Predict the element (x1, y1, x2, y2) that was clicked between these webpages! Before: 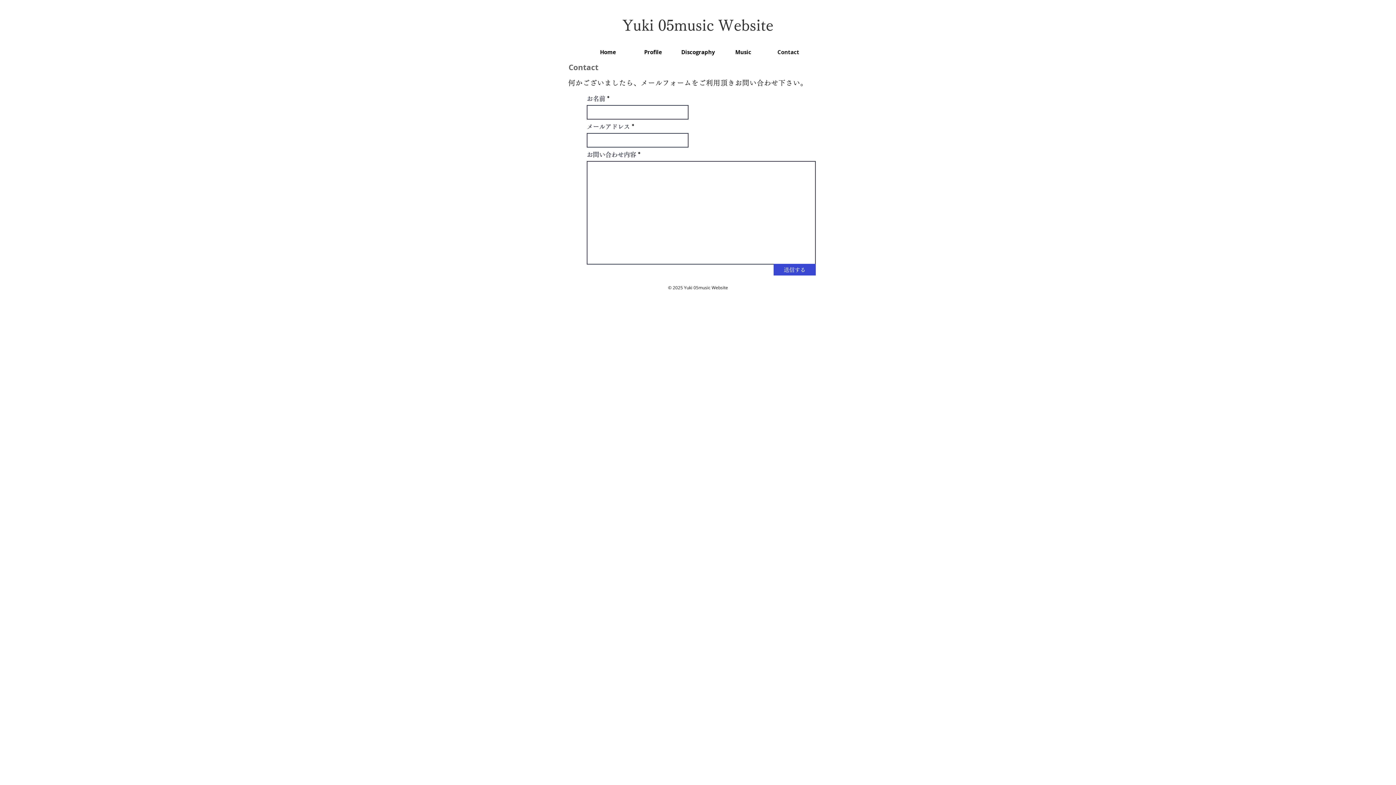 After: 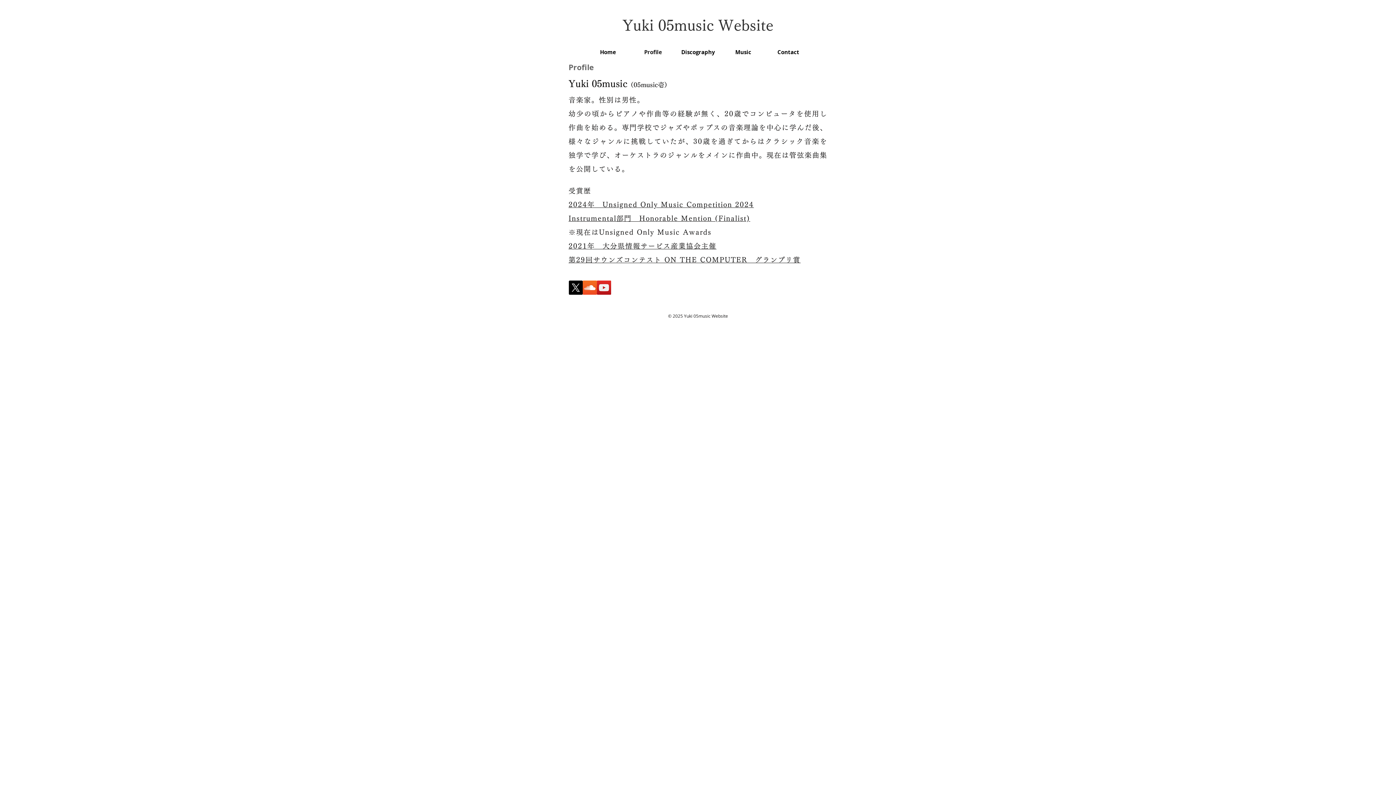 Action: label: Profile bbox: (630, 49, 675, 55)